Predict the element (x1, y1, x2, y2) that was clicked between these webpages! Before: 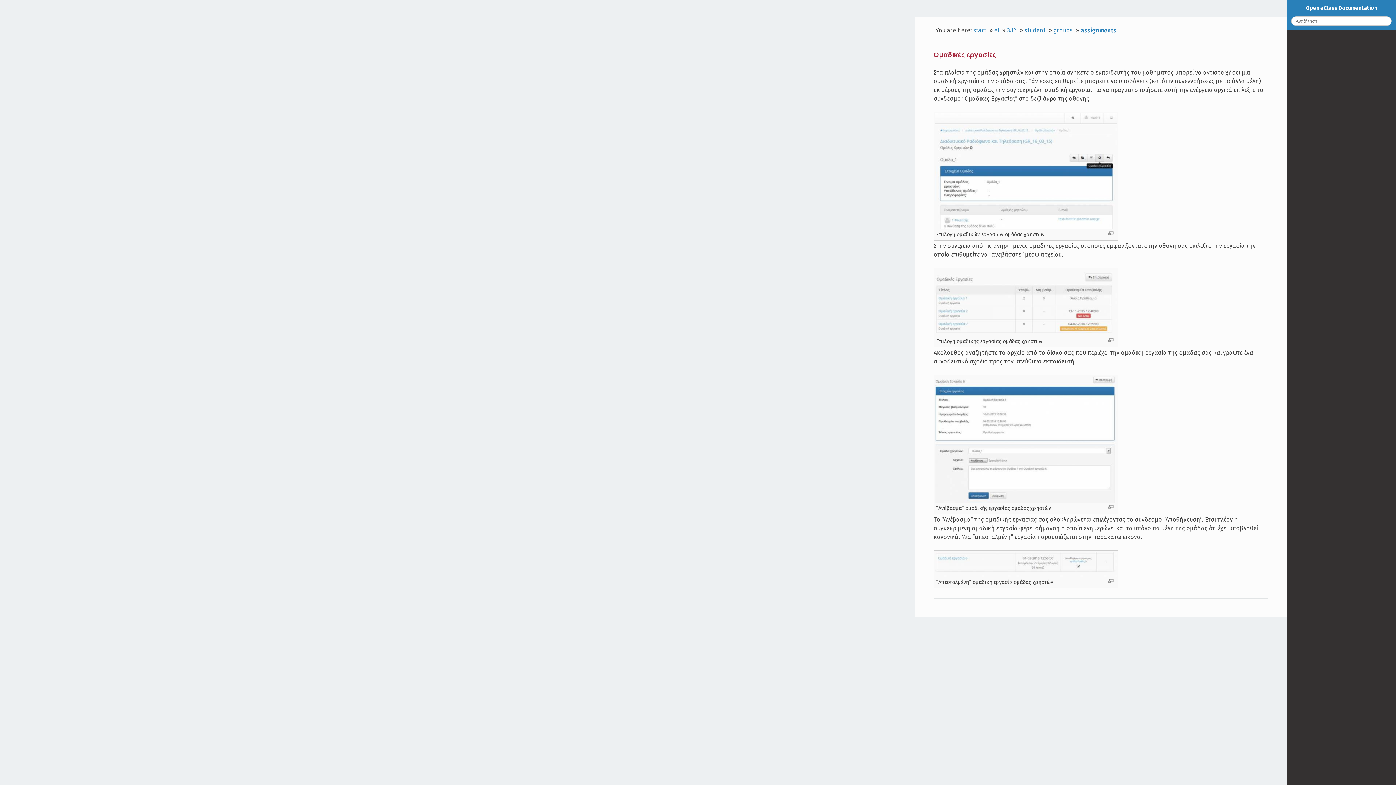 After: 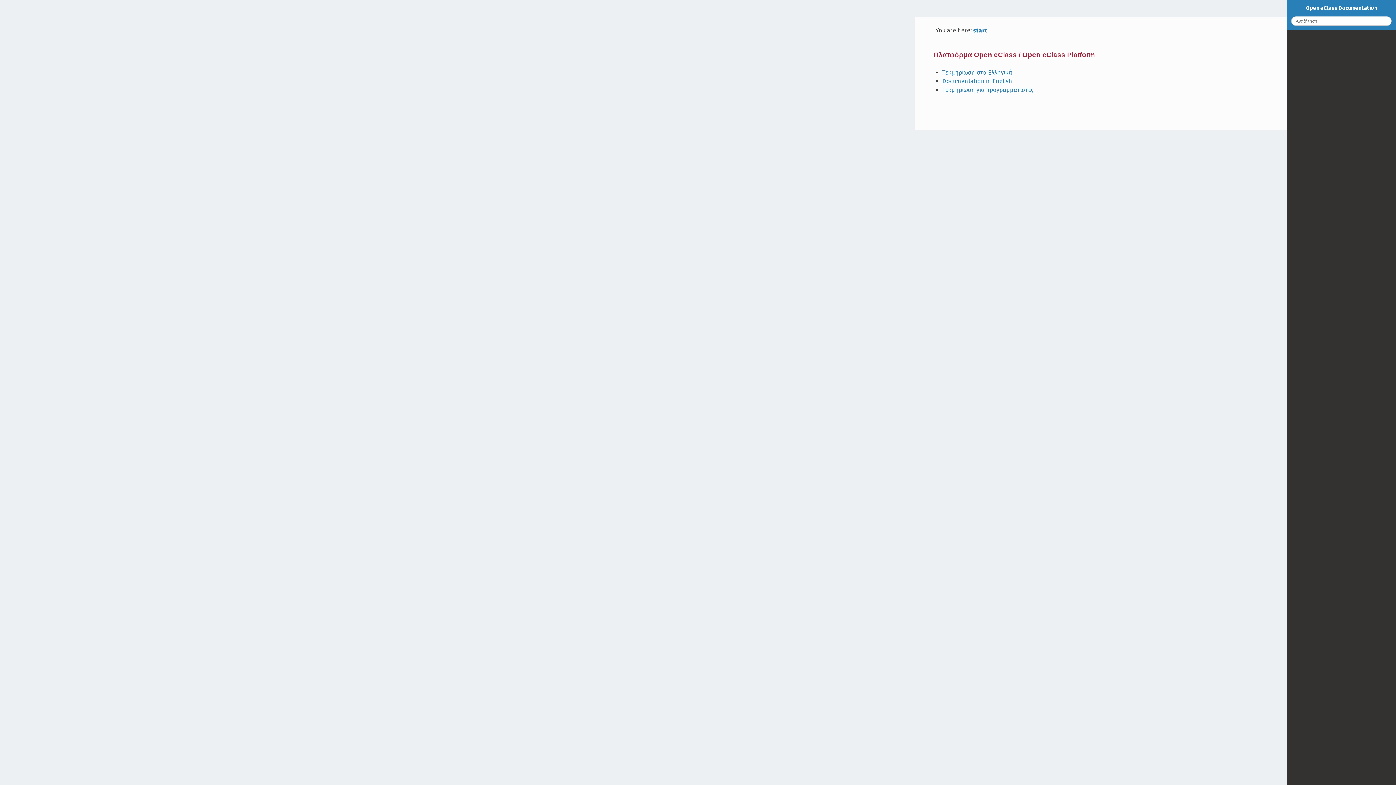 Action: bbox: (973, 25, 988, 35) label: start